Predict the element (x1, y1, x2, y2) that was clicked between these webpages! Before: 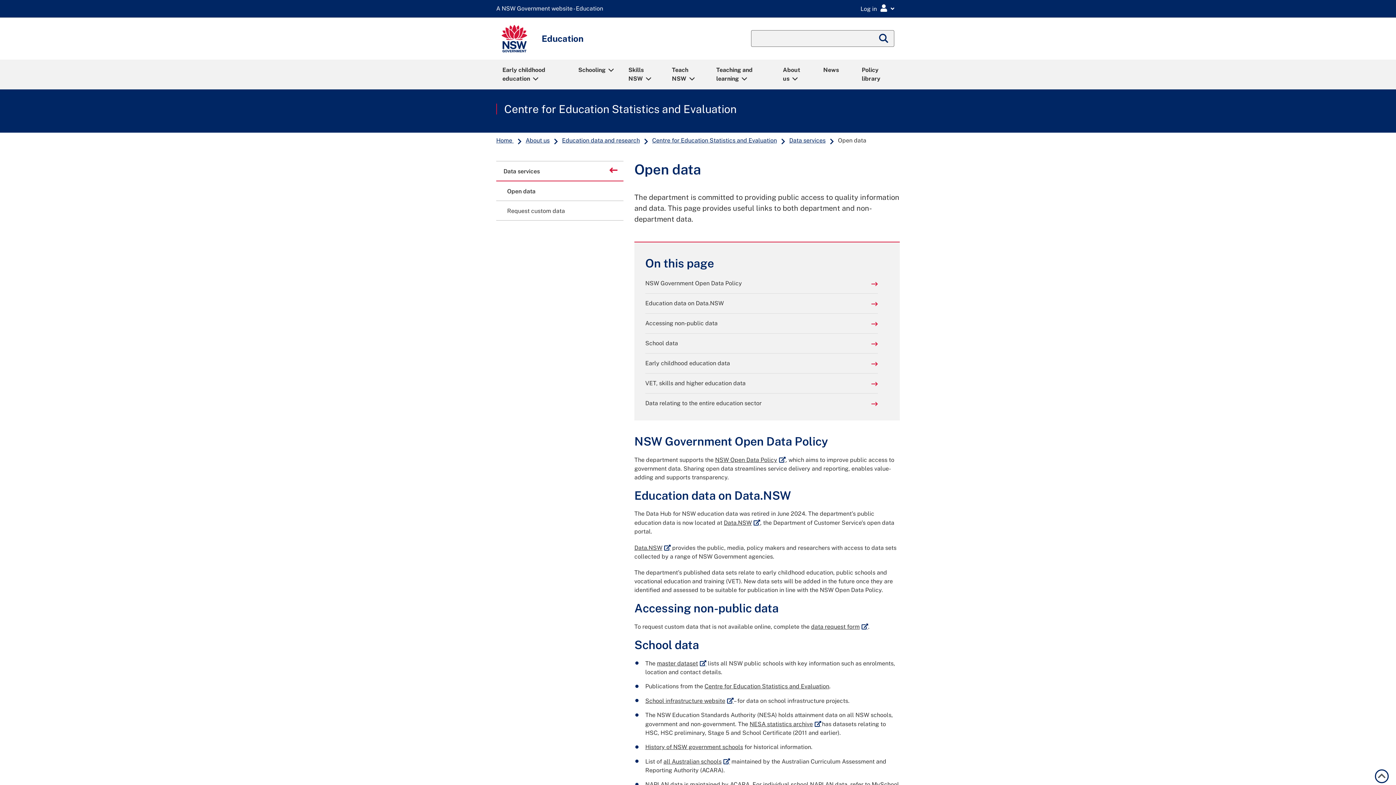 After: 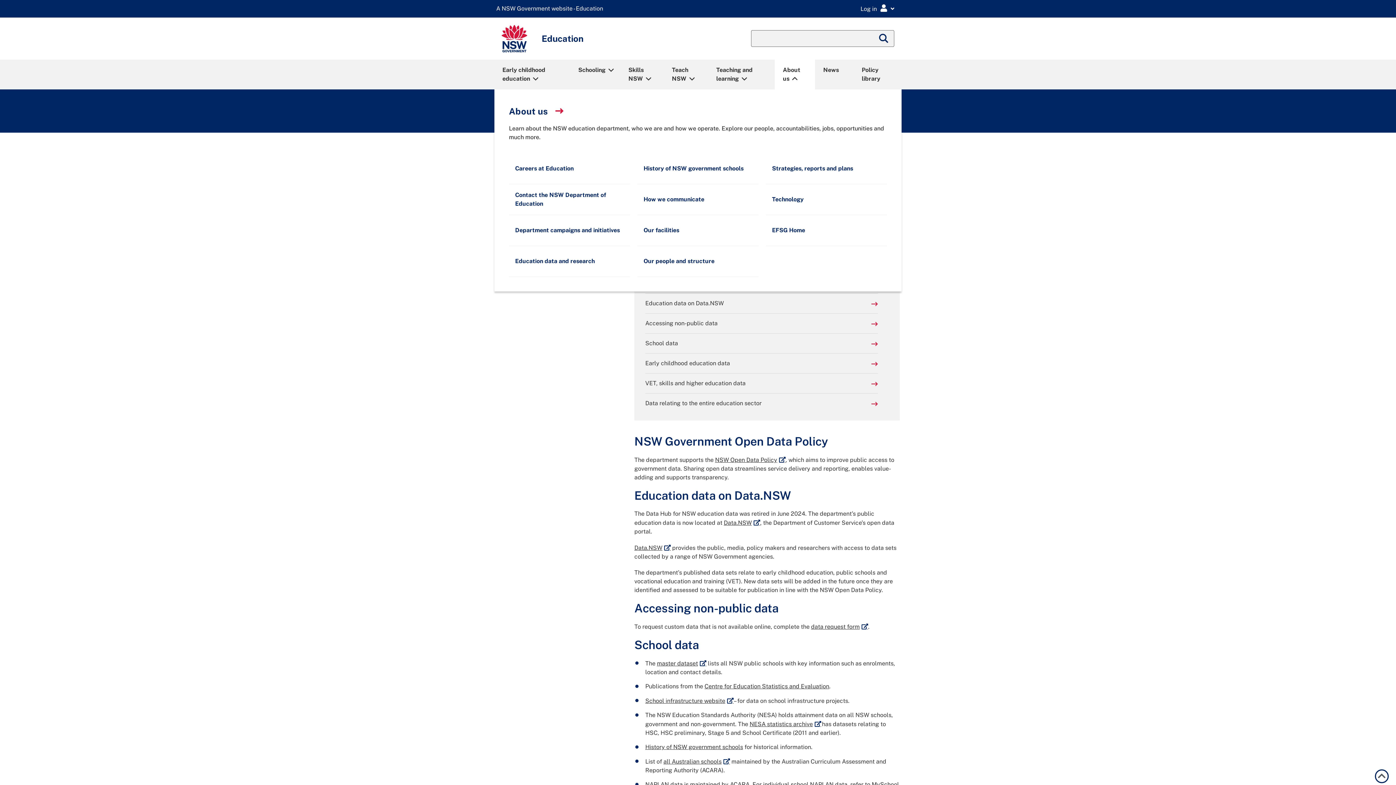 Action: label: About us bbox: (776, 60, 814, 88)